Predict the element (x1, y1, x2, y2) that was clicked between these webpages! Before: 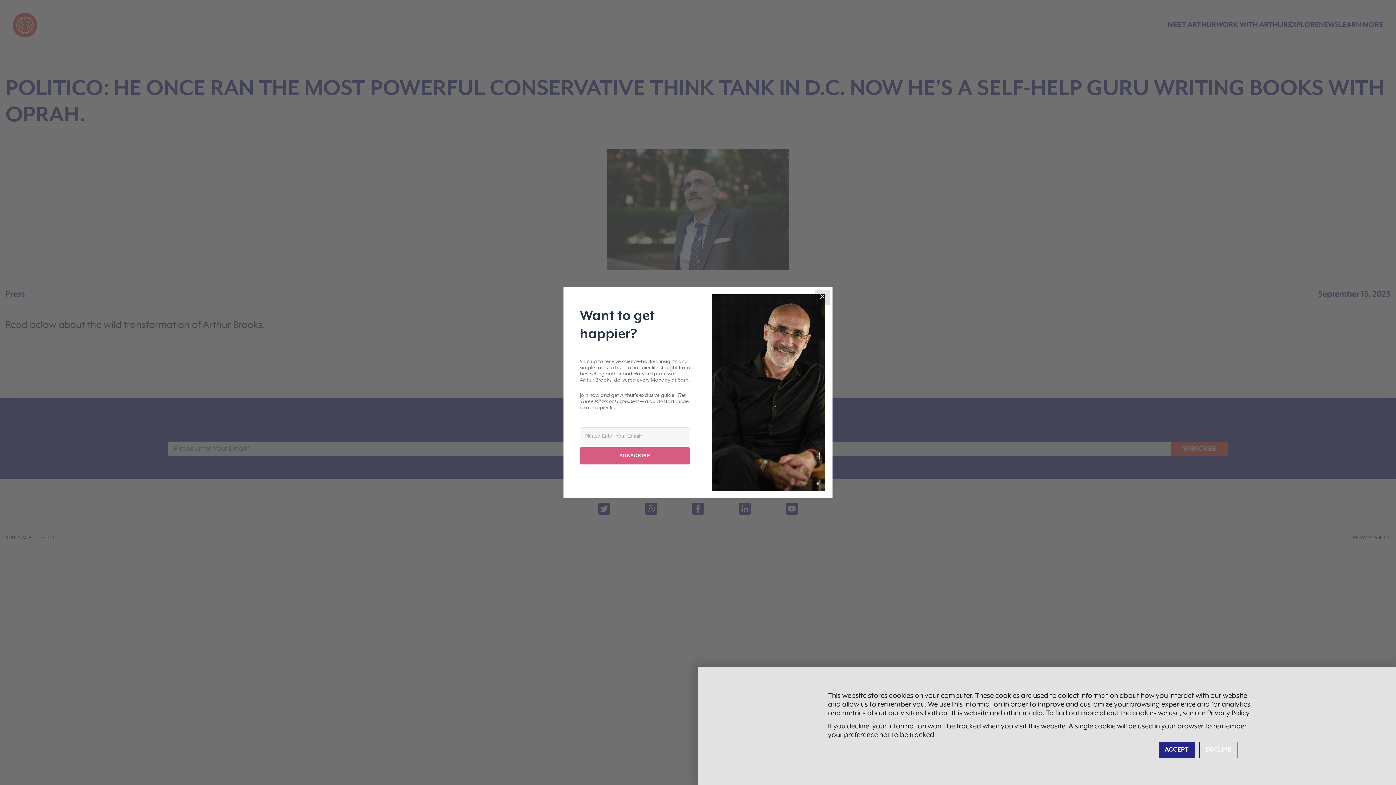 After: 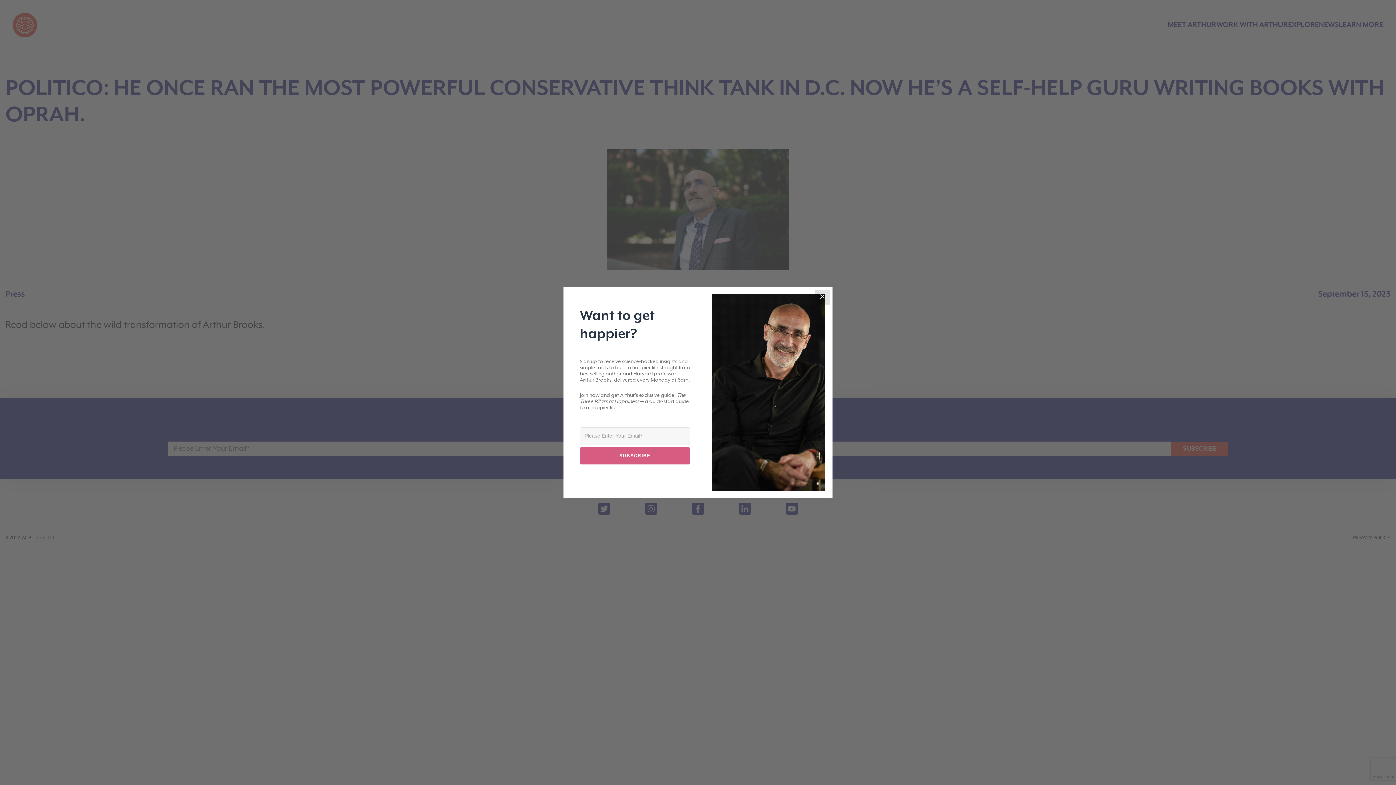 Action: bbox: (1199, 742, 1238, 758) label: DECLINE